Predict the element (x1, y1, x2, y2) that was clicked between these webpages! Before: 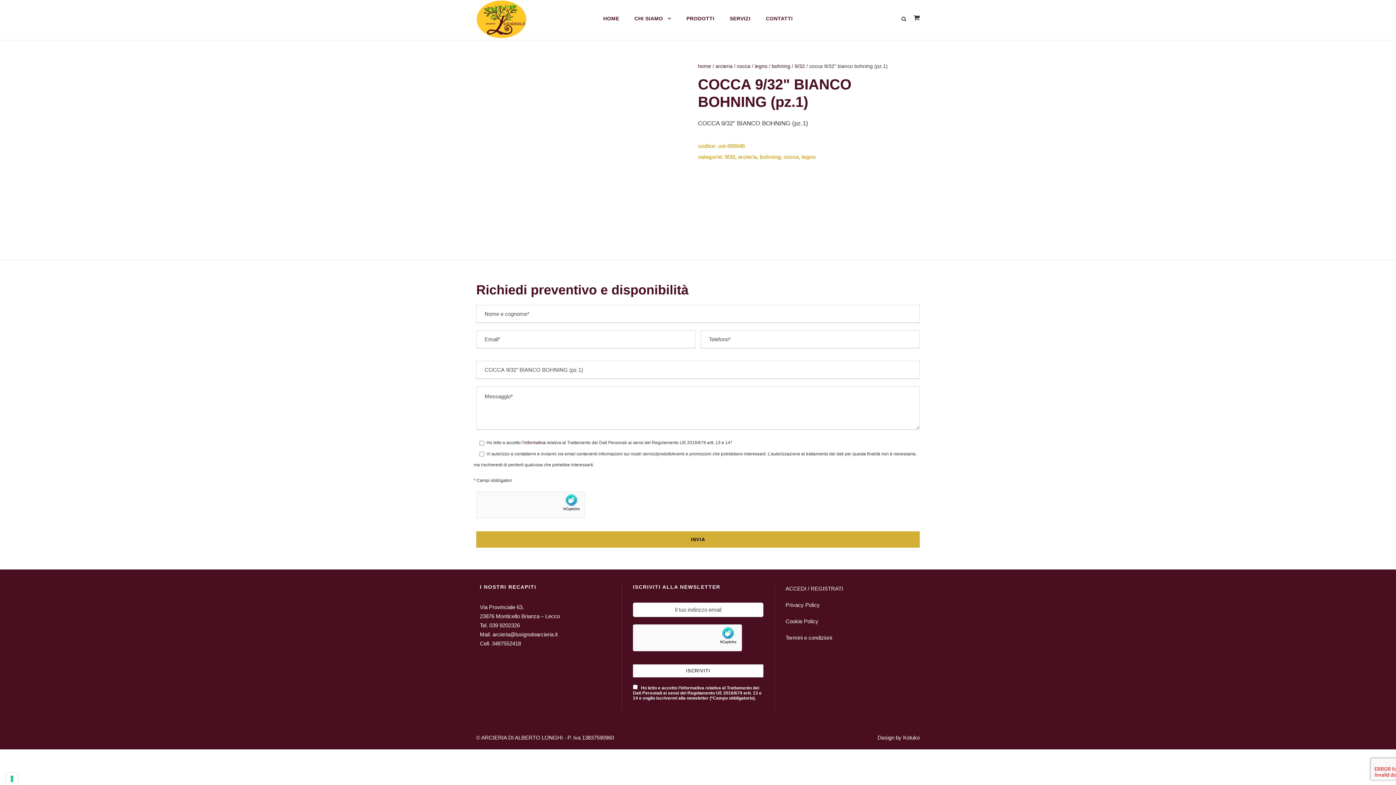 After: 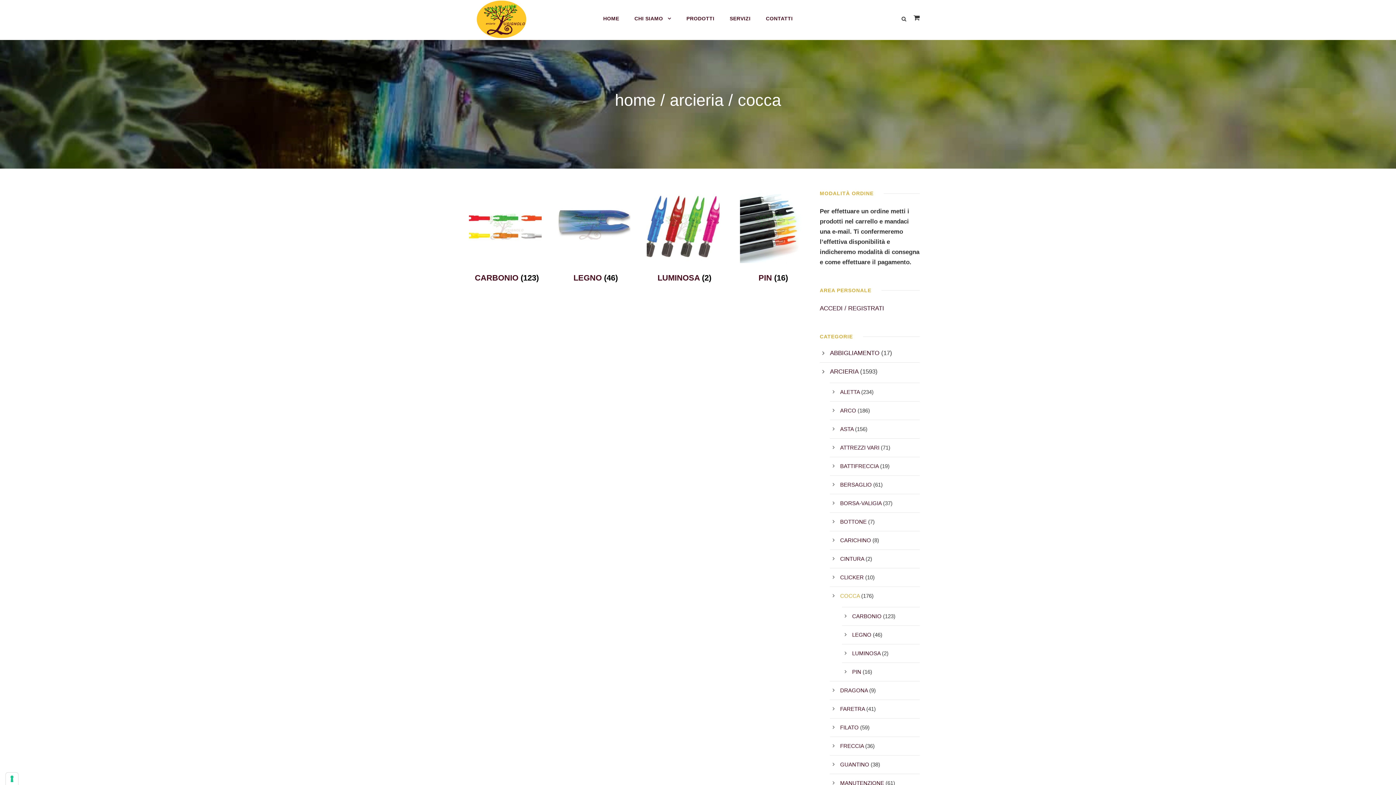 Action: label: cocca bbox: (737, 63, 750, 69)